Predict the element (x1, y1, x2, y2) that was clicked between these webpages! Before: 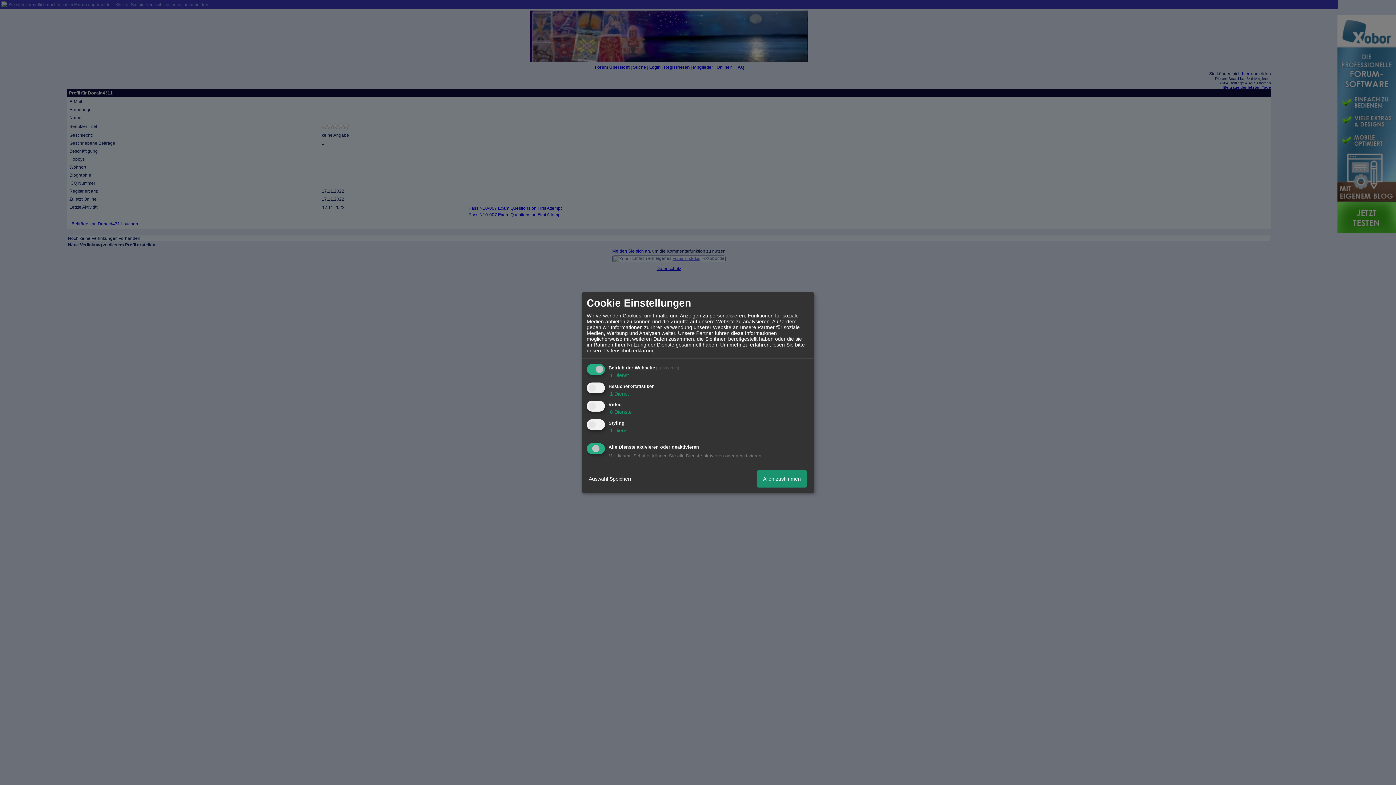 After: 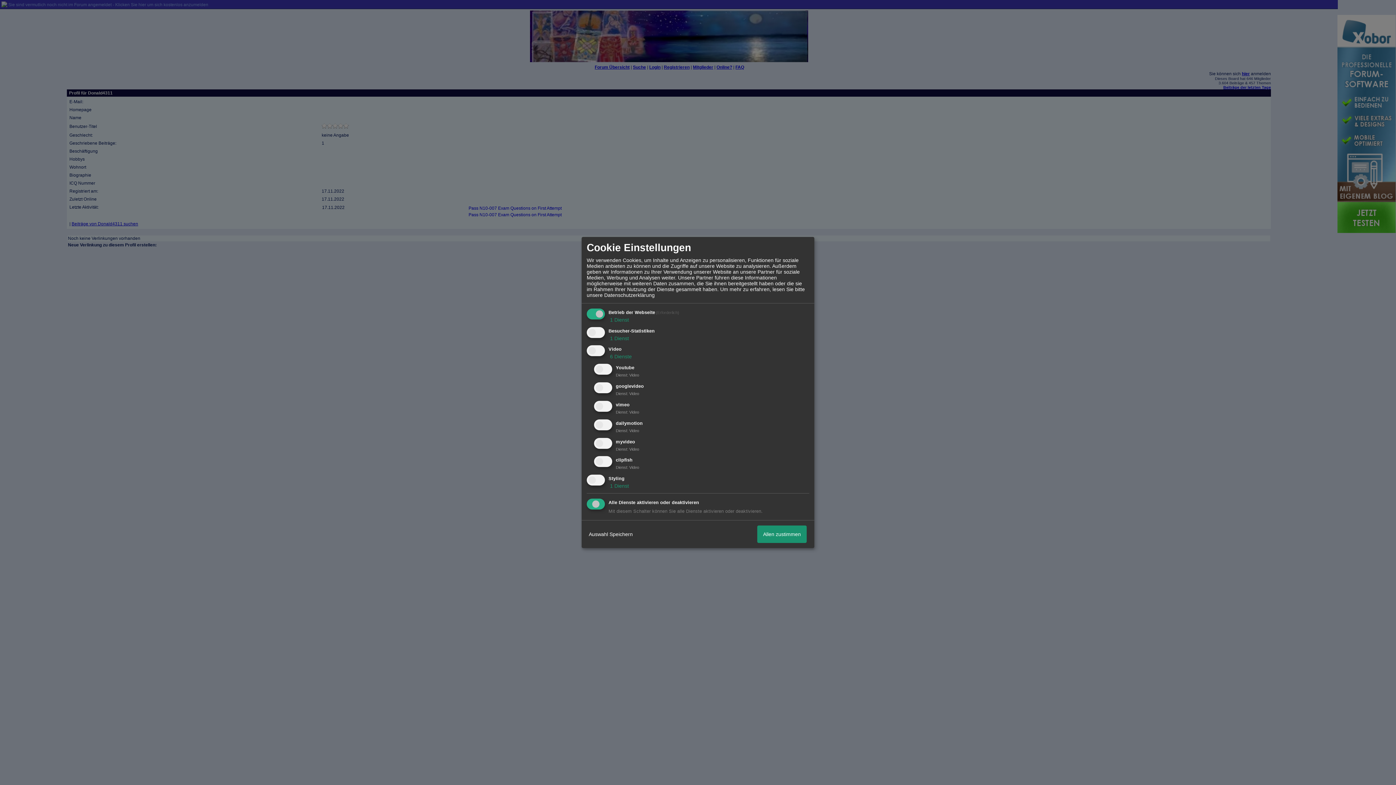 Action: label:  6 Dienste bbox: (608, 409, 632, 415)